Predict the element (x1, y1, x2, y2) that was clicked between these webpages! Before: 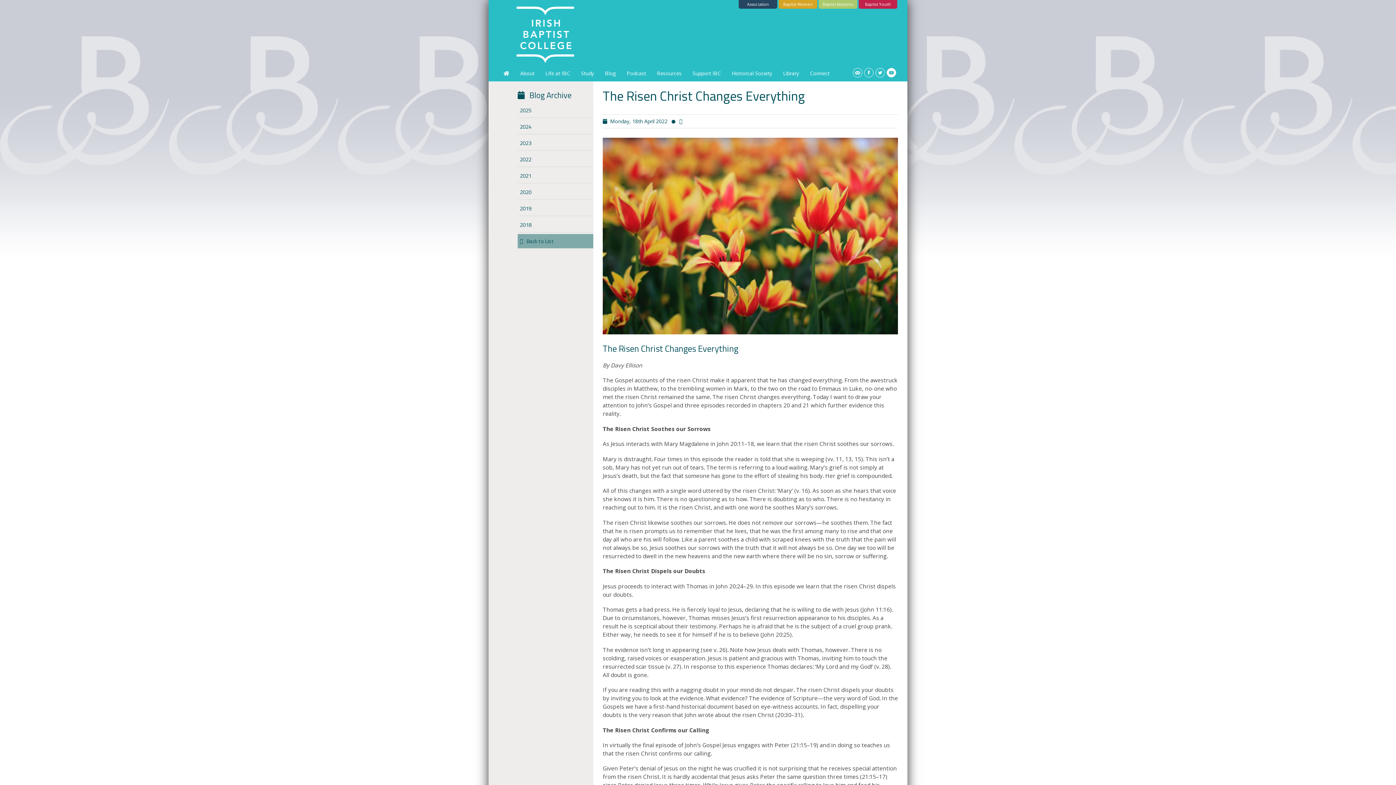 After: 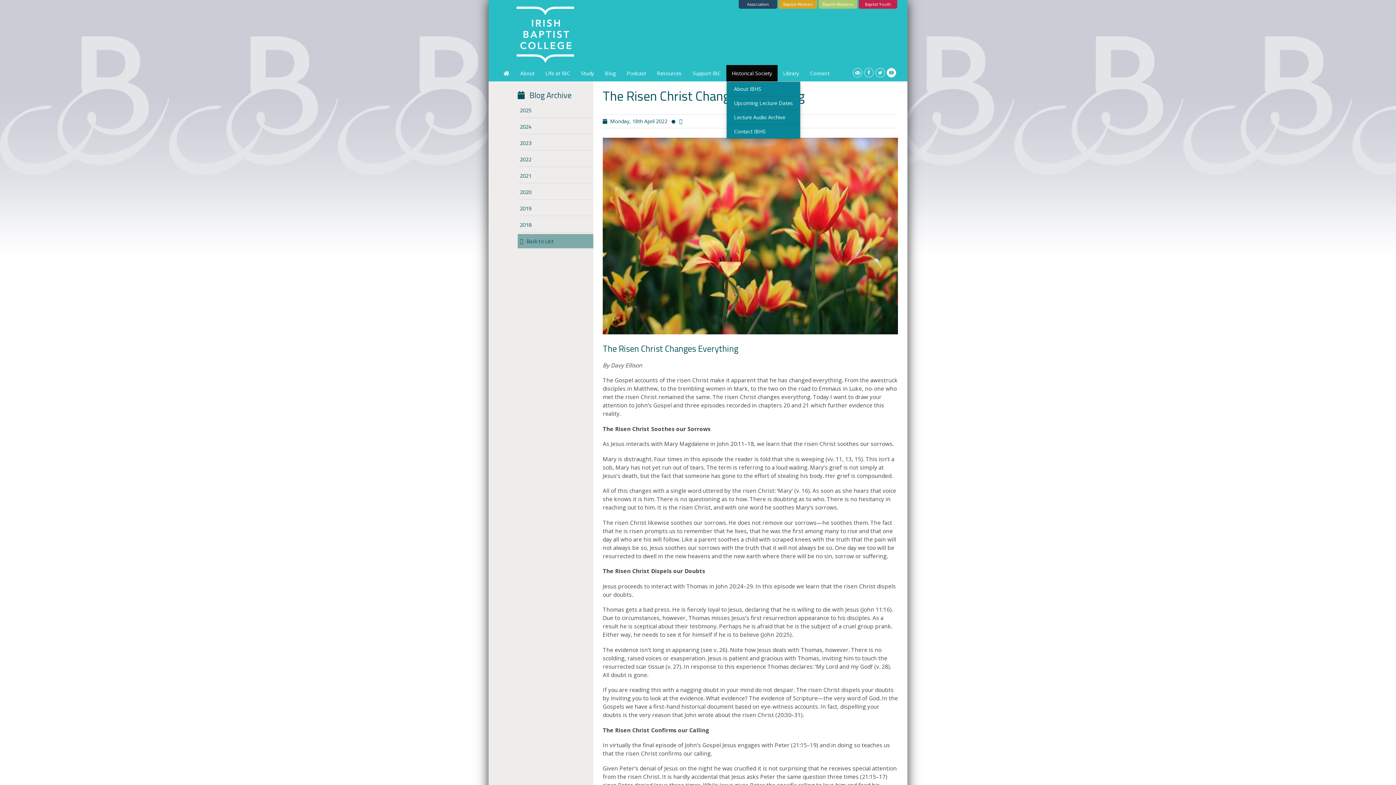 Action: bbox: (726, 65, 777, 81) label: Historical Society